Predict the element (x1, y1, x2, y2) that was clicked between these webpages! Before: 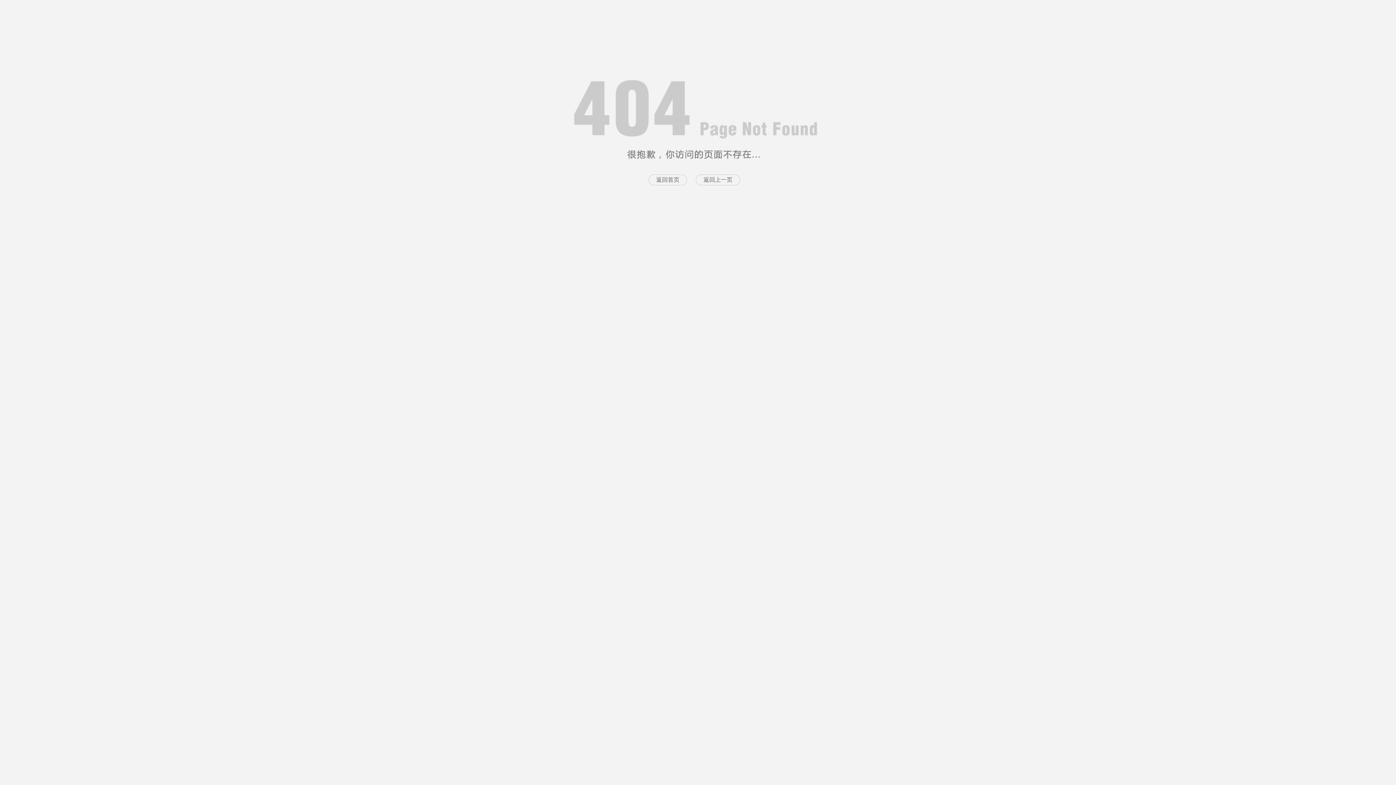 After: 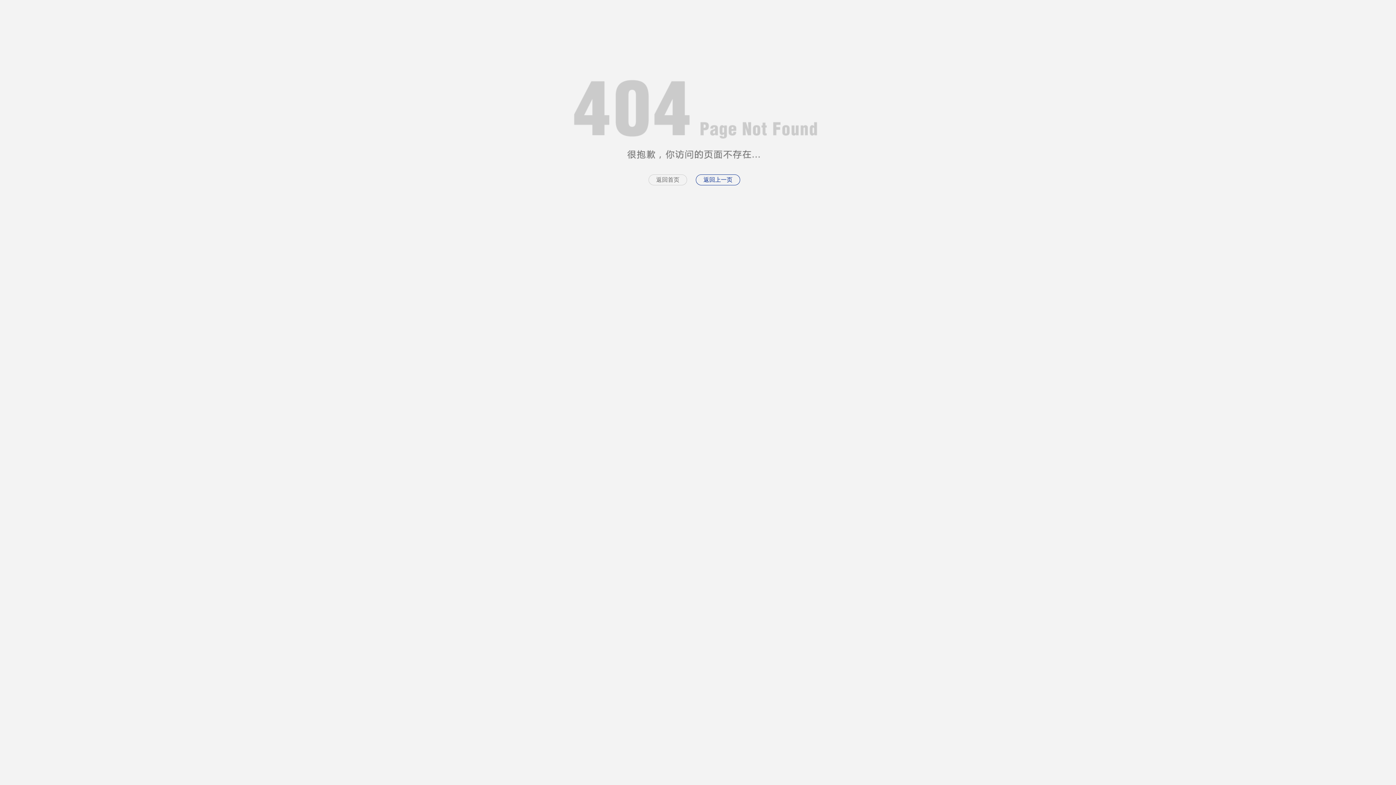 Action: label: 返回上一页 bbox: (696, 174, 740, 185)